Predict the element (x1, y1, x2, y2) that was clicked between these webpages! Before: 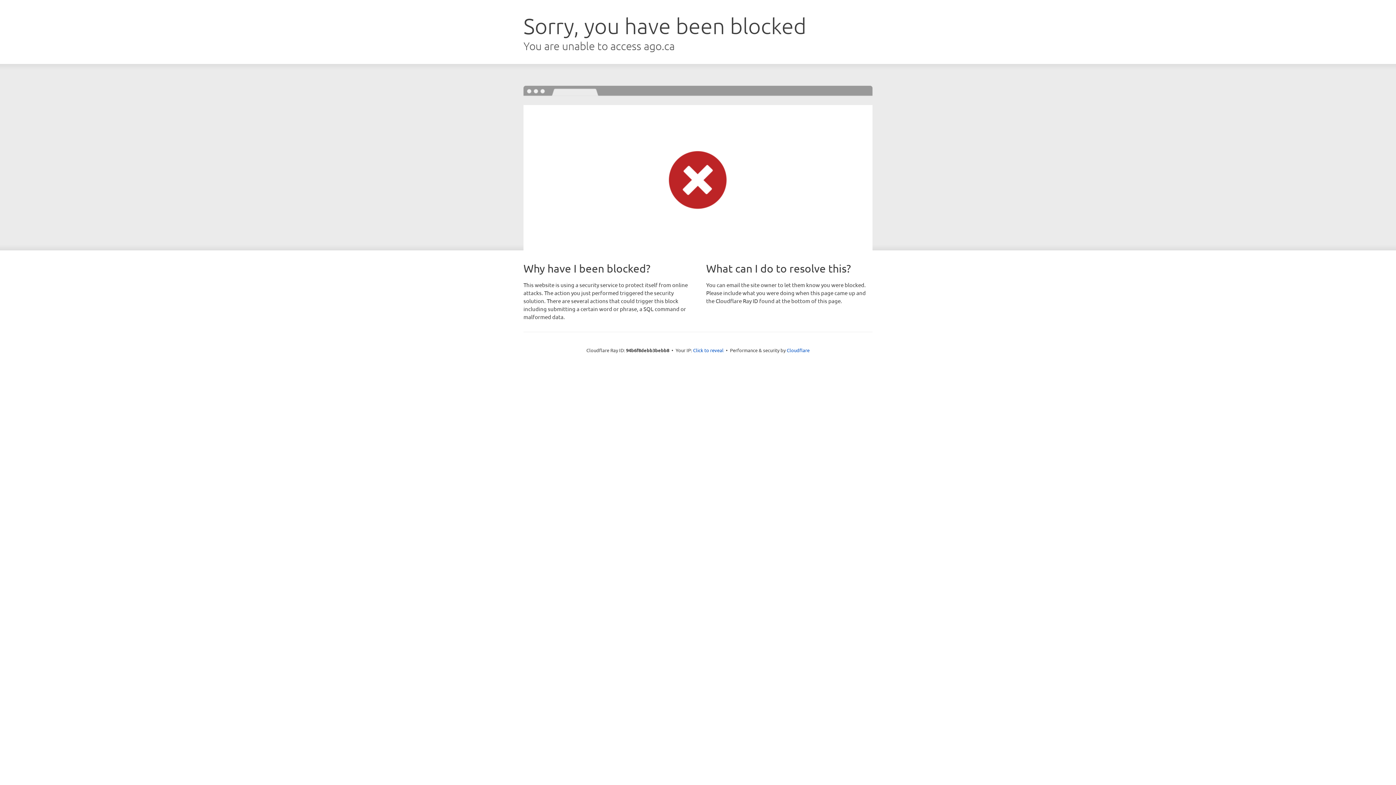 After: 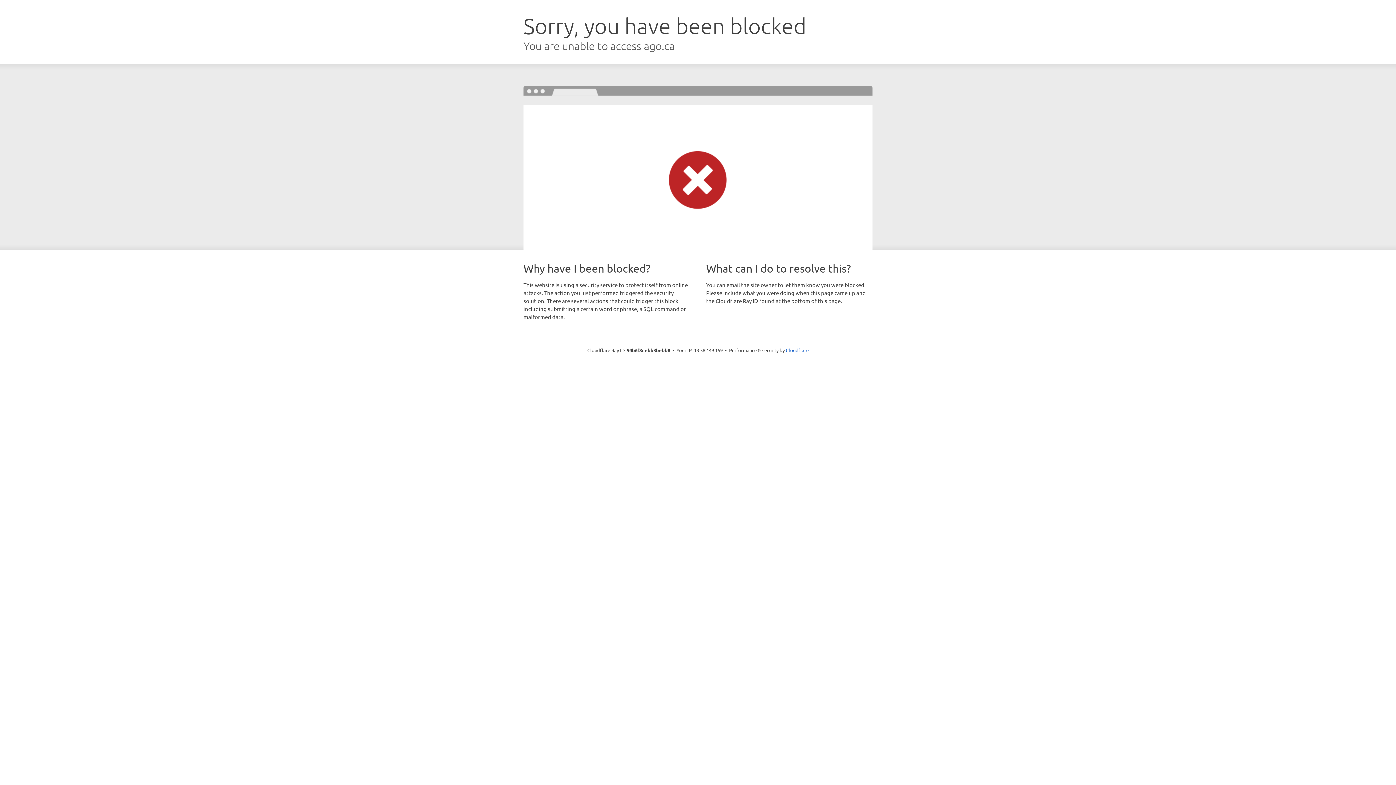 Action: label: Click to reveal bbox: (693, 346, 723, 353)